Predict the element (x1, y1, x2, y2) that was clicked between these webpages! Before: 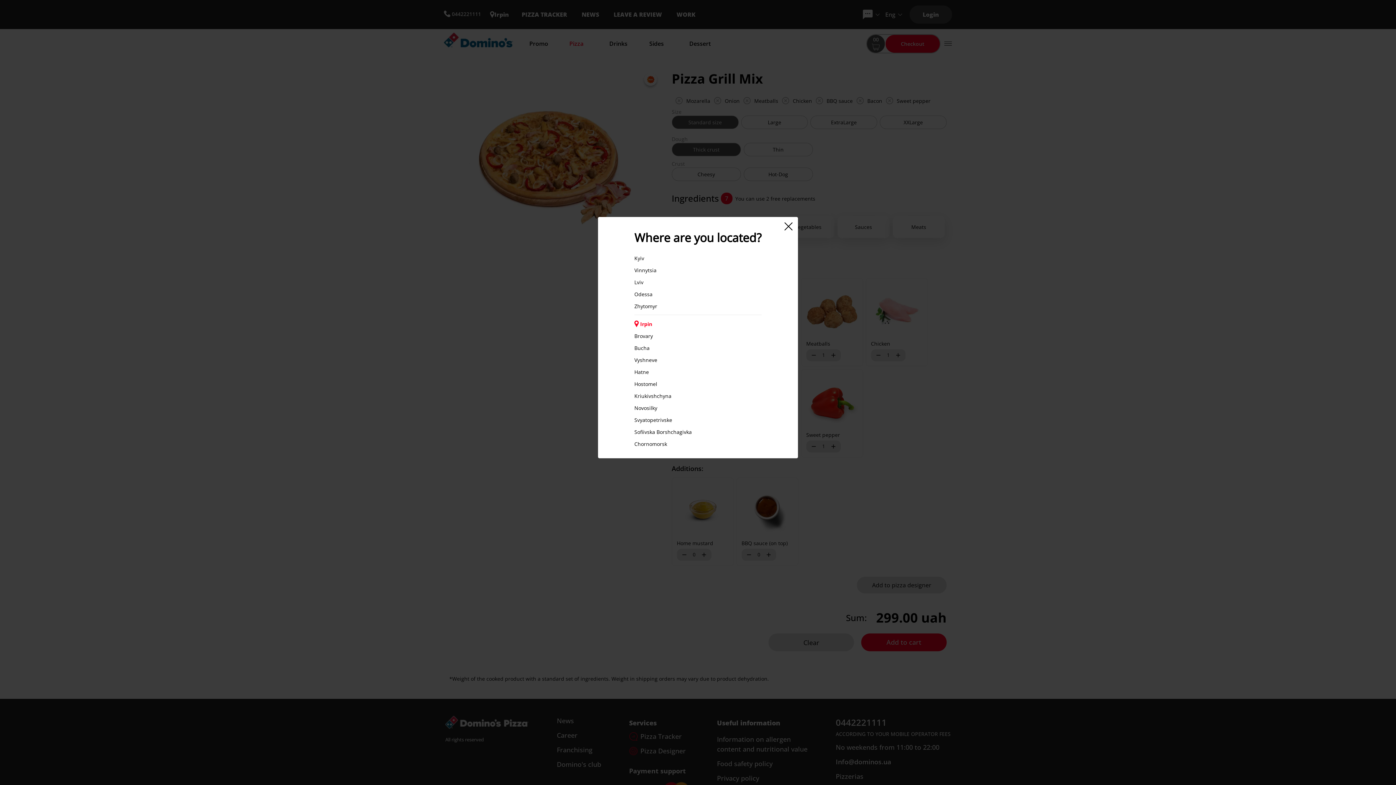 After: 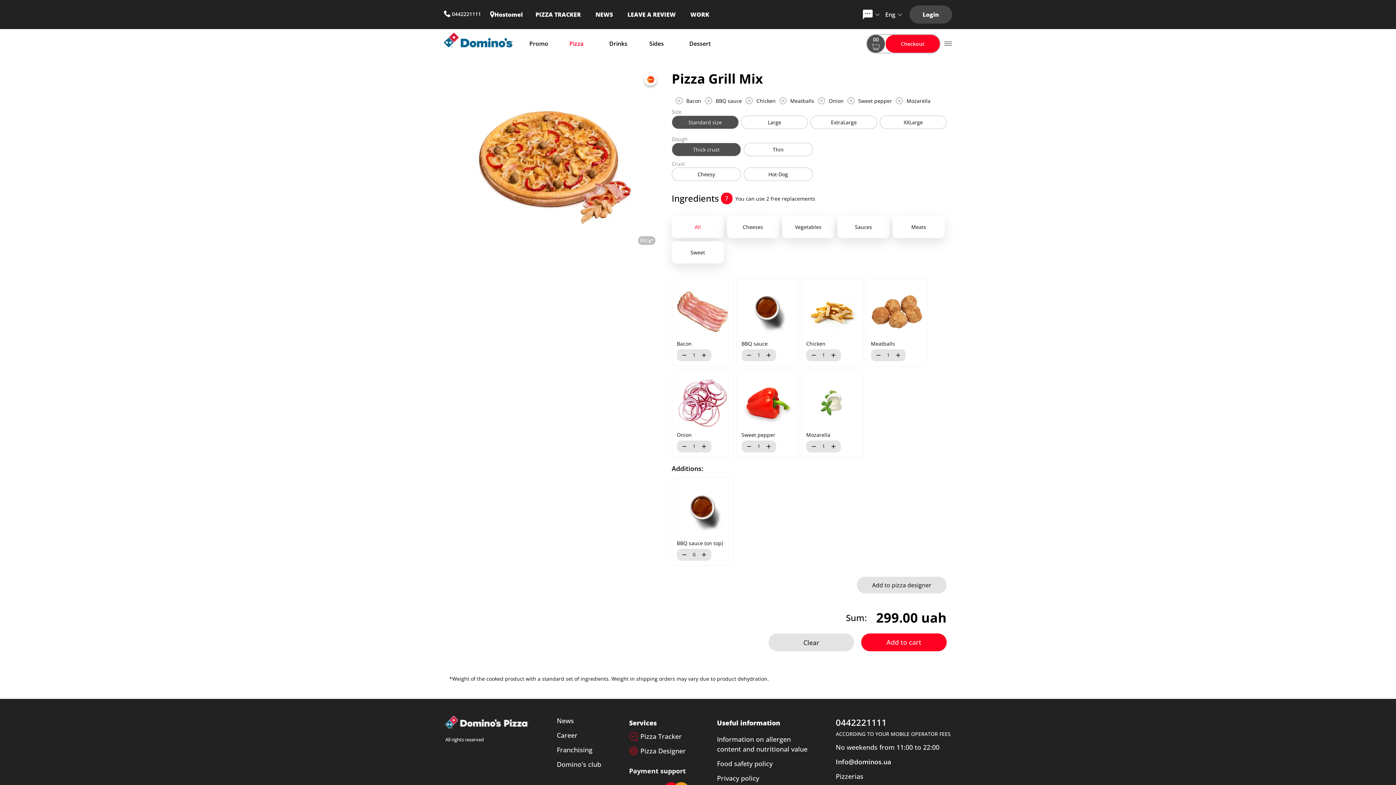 Action: label: Hostomel bbox: (634, 380, 761, 387)